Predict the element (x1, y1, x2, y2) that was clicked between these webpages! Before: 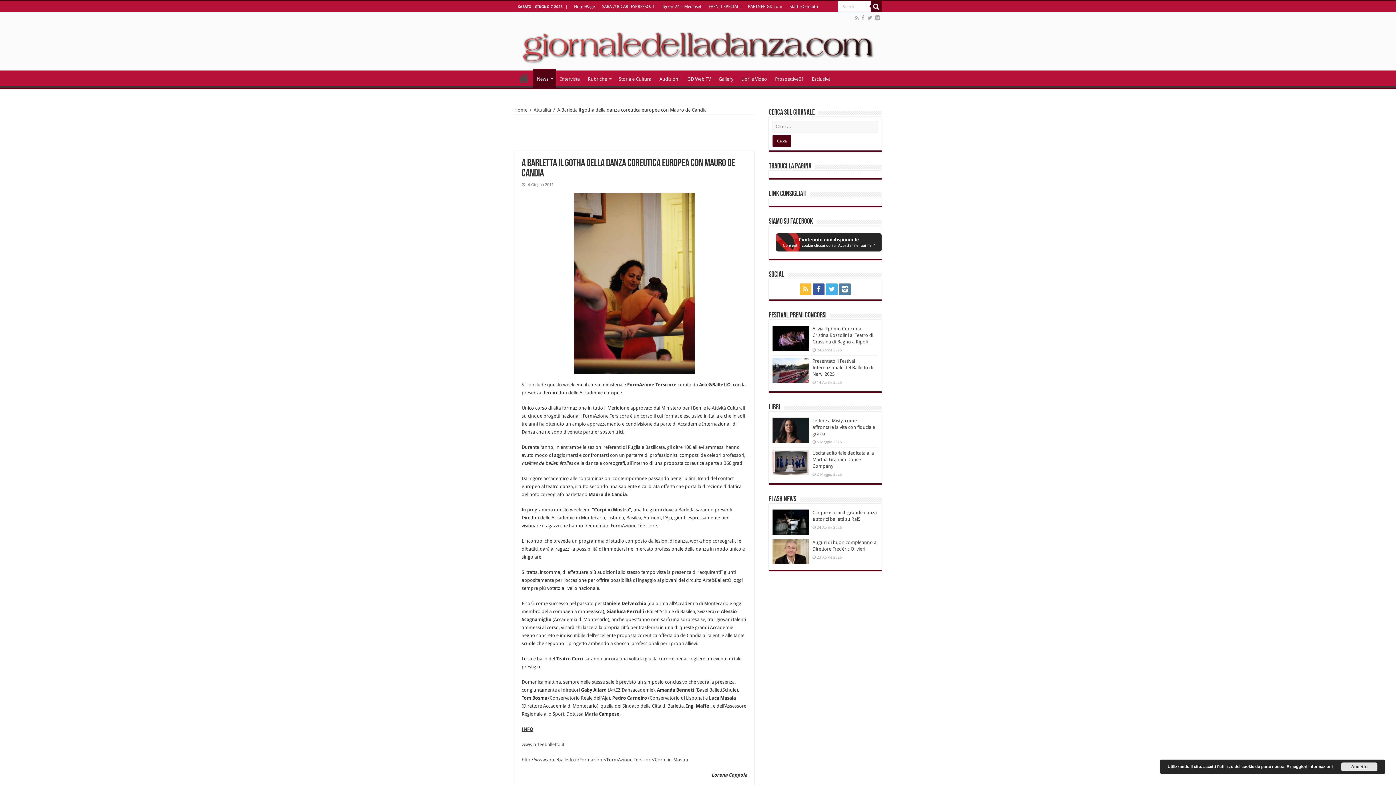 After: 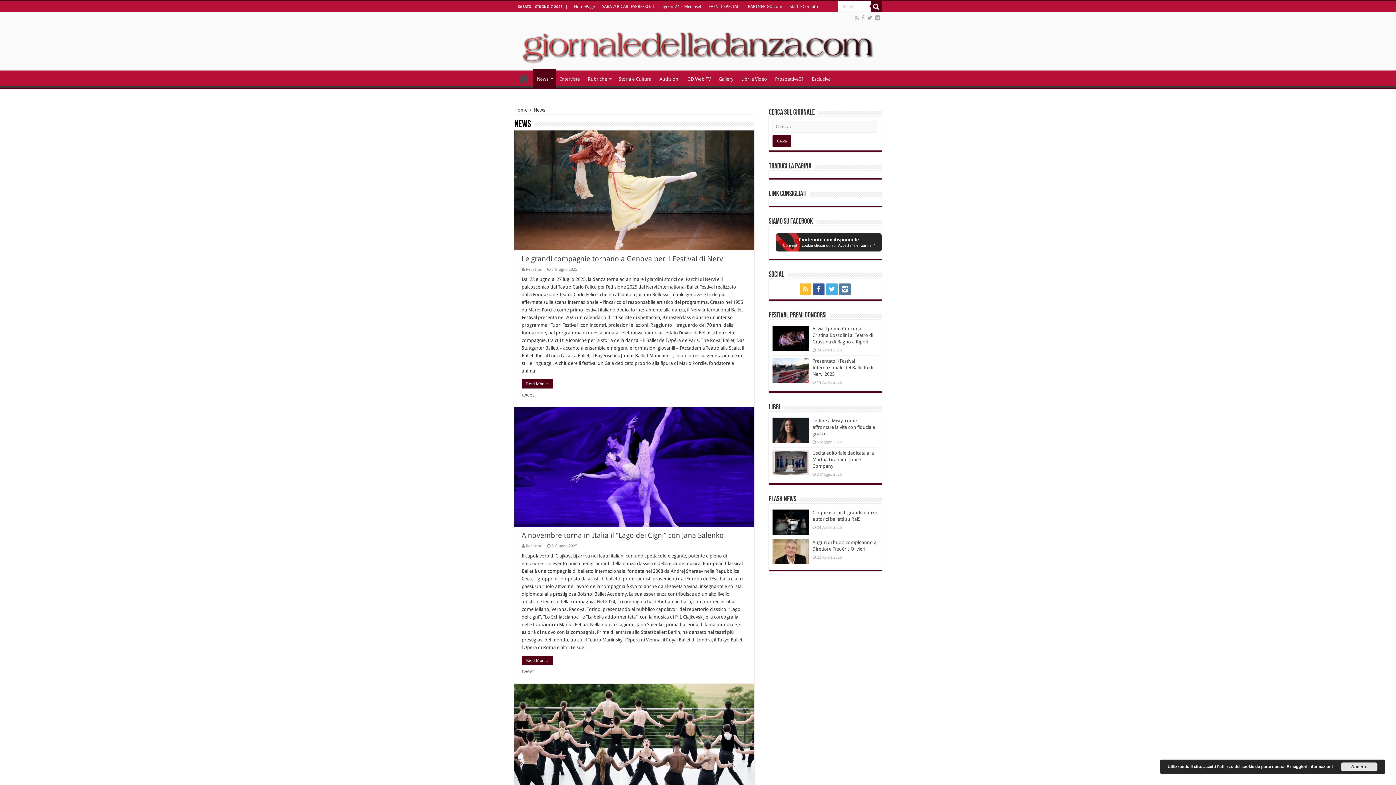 Action: label: News bbox: (533, 68, 556, 87)